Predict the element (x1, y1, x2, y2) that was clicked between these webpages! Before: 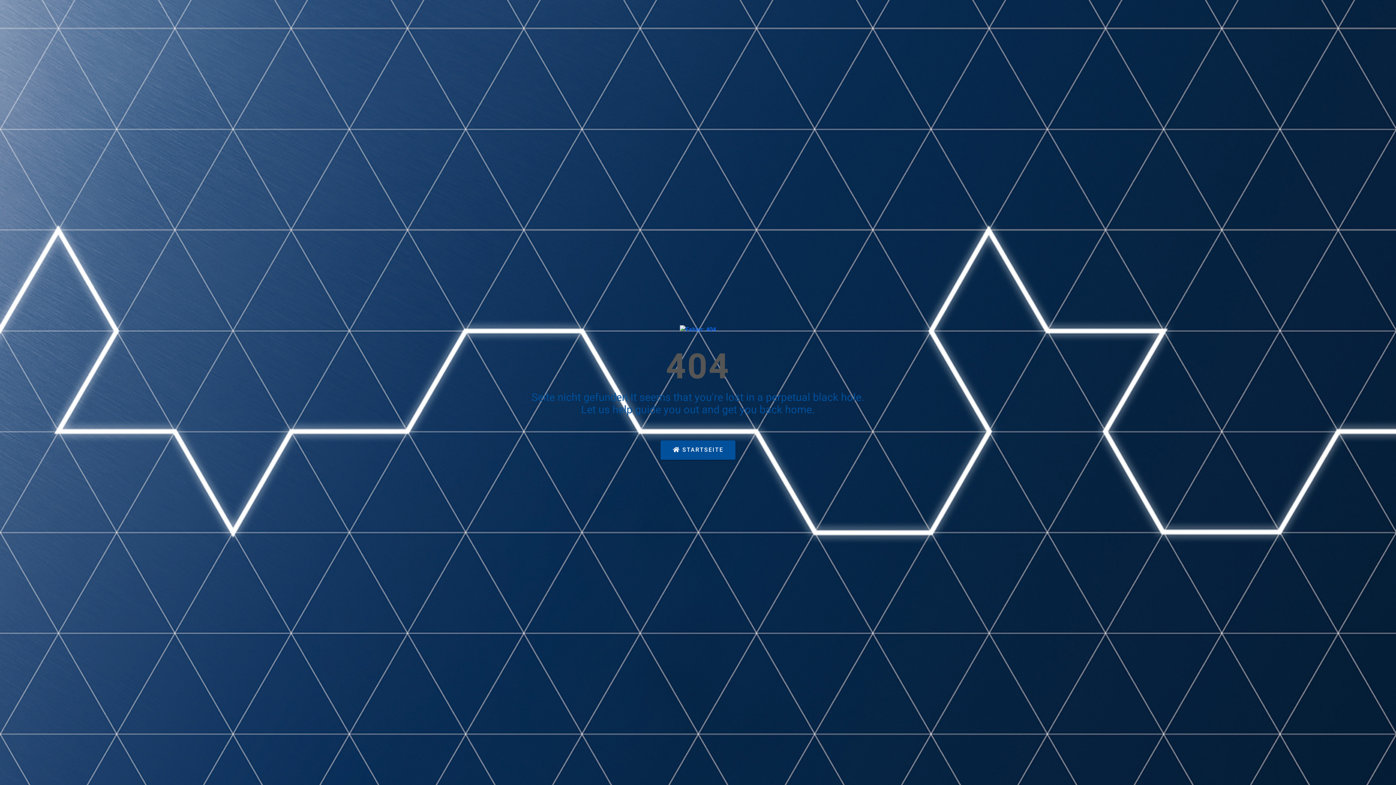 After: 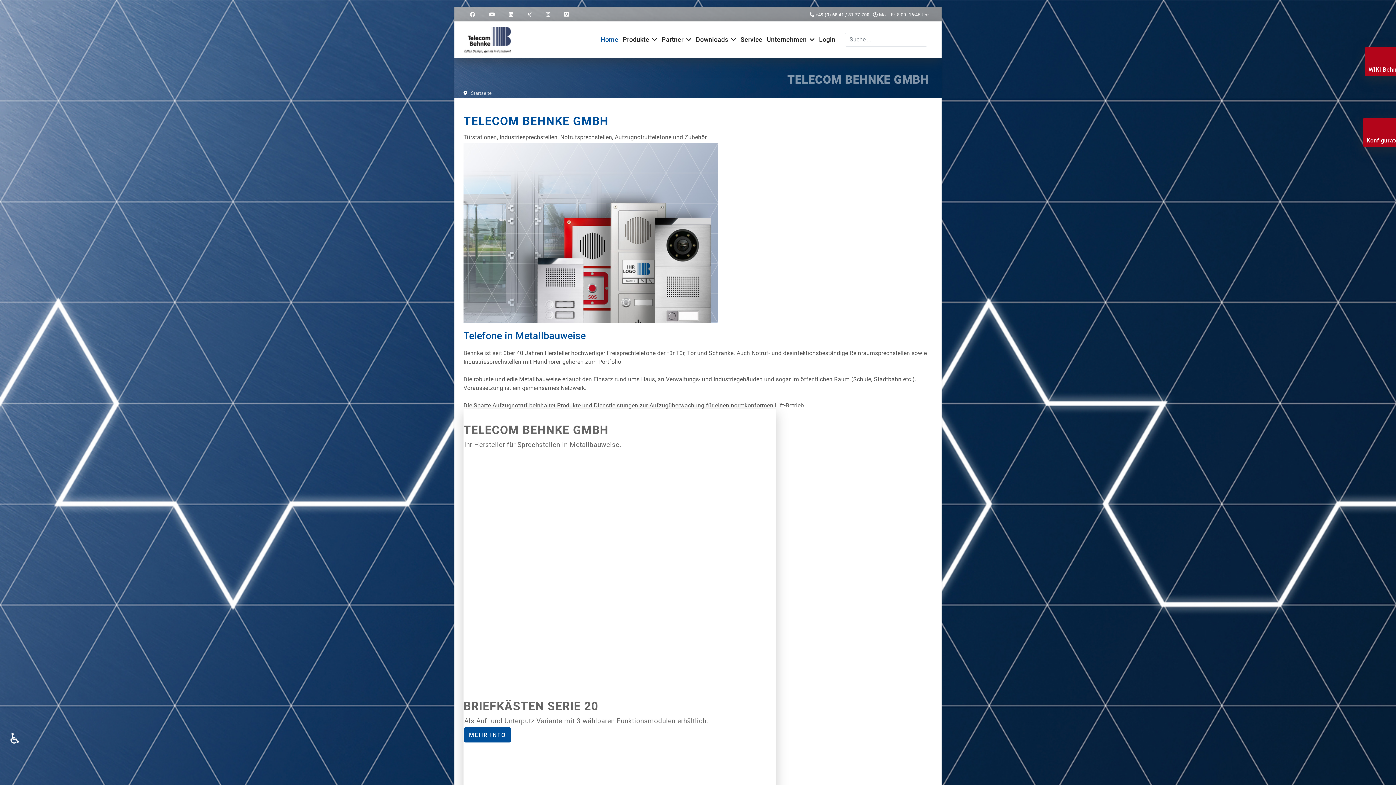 Action: label:  STARTSEITE bbox: (660, 440, 735, 460)